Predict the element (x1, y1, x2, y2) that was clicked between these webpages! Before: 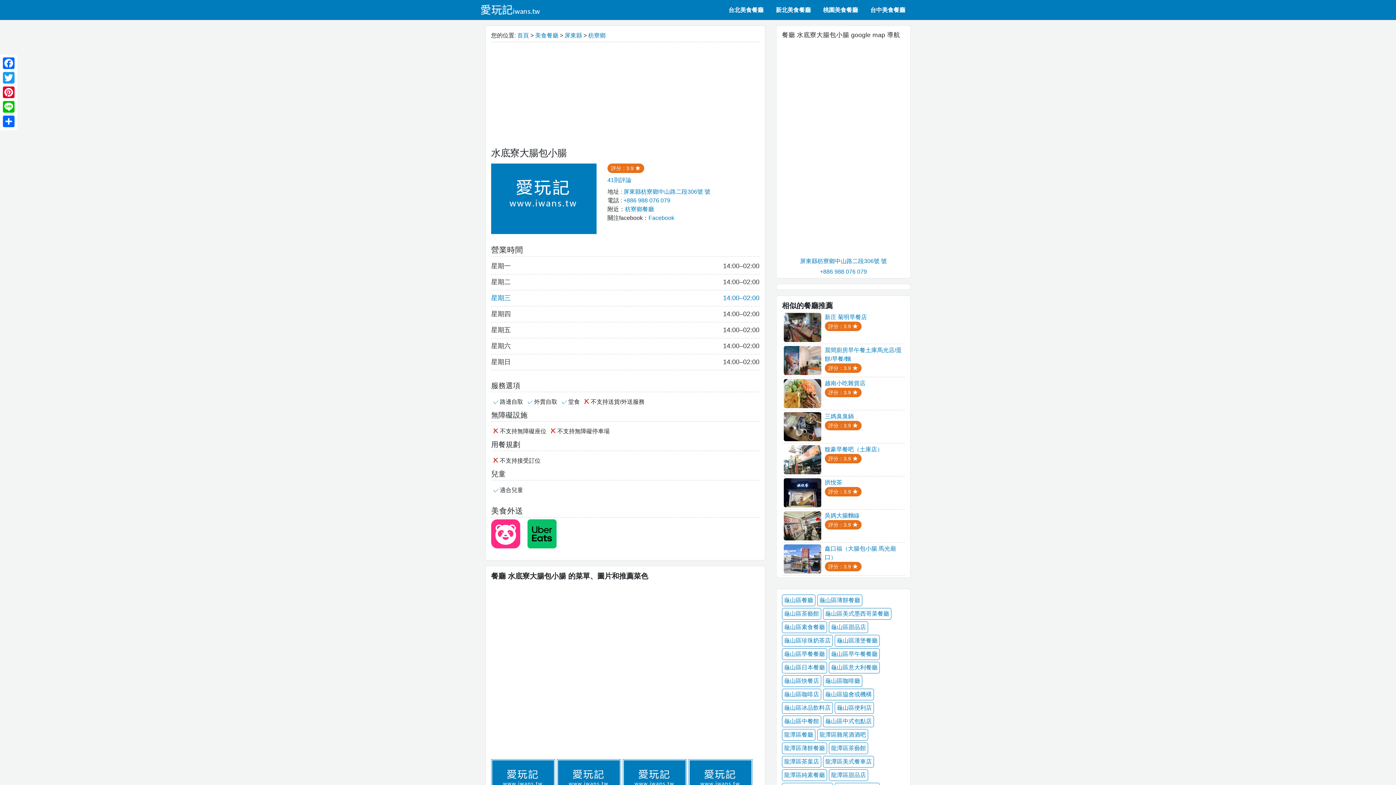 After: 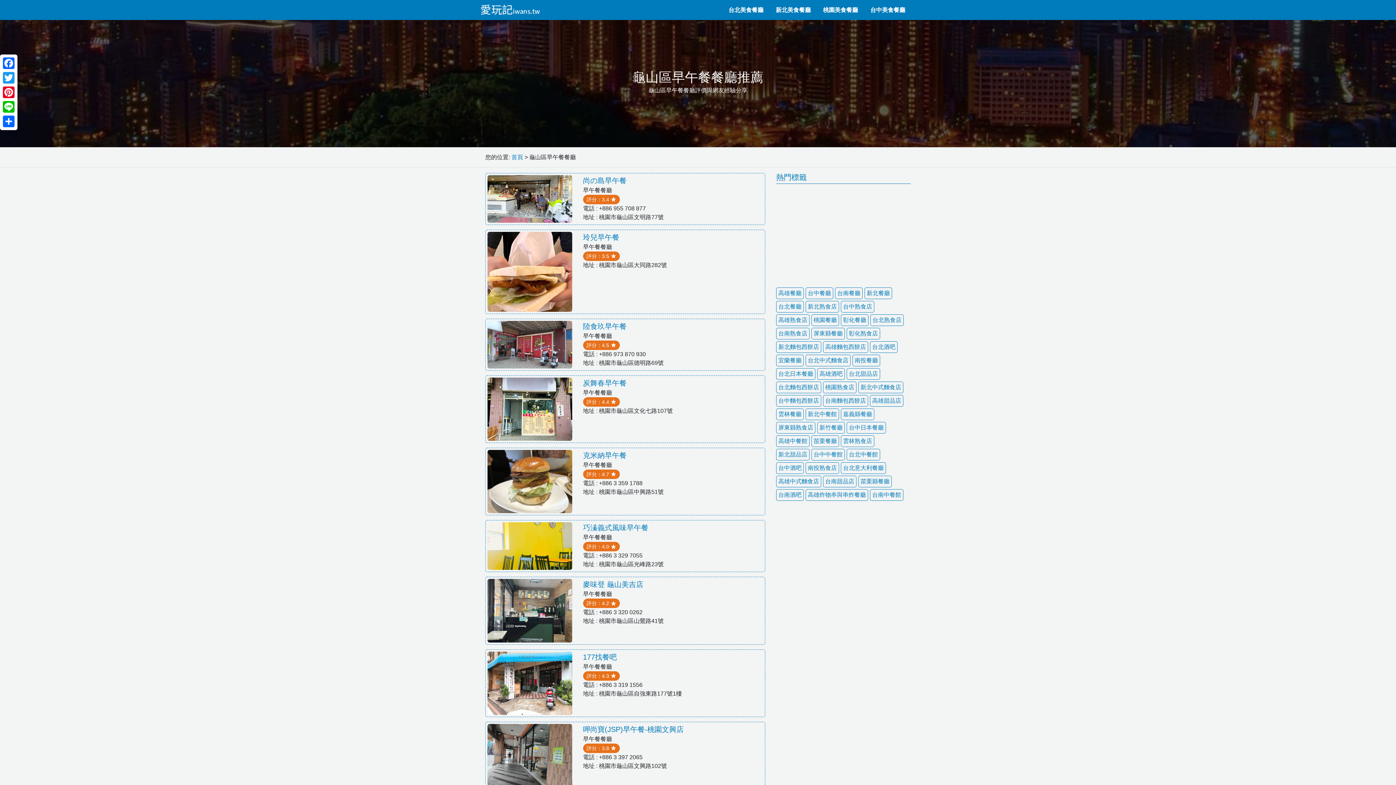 Action: label: 龜山區早午餐餐廳 bbox: (829, 648, 880, 660)